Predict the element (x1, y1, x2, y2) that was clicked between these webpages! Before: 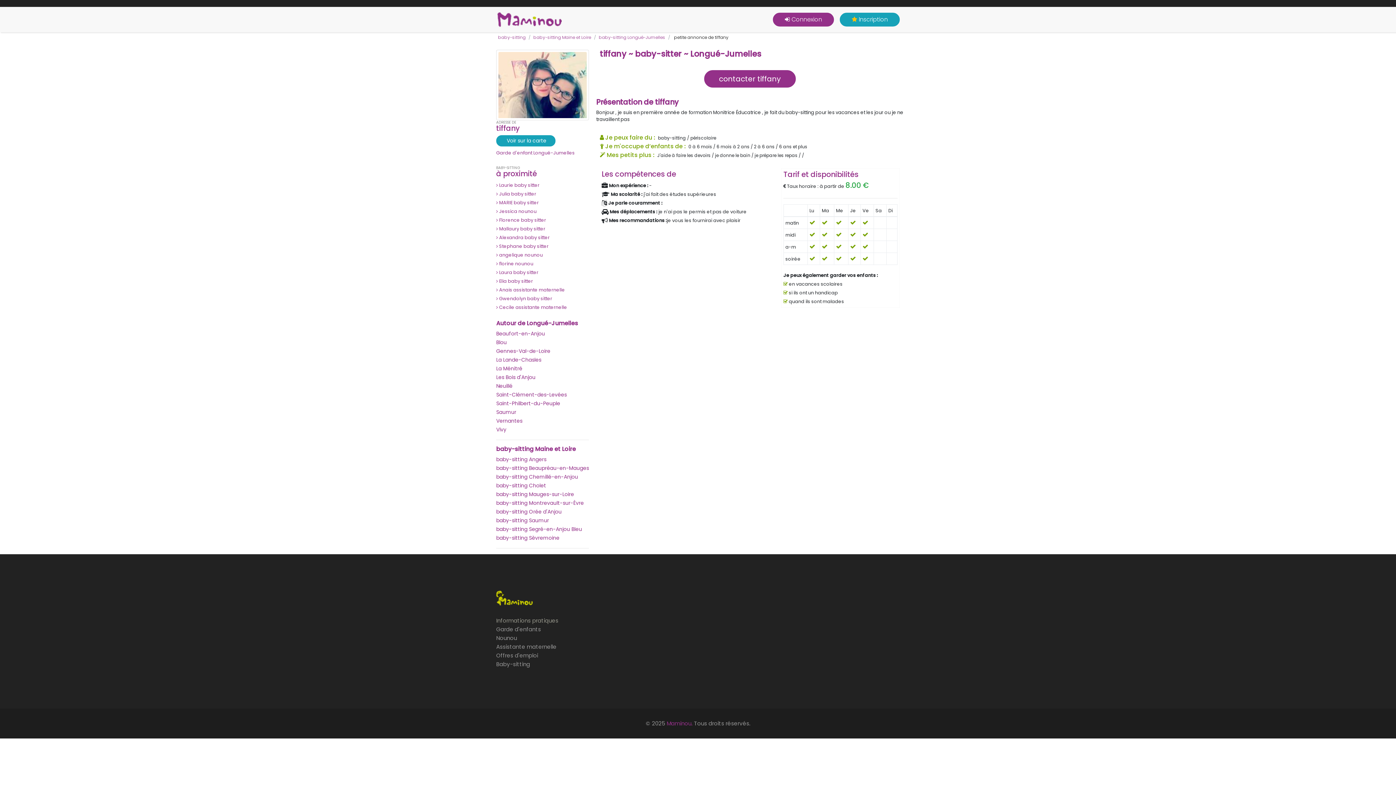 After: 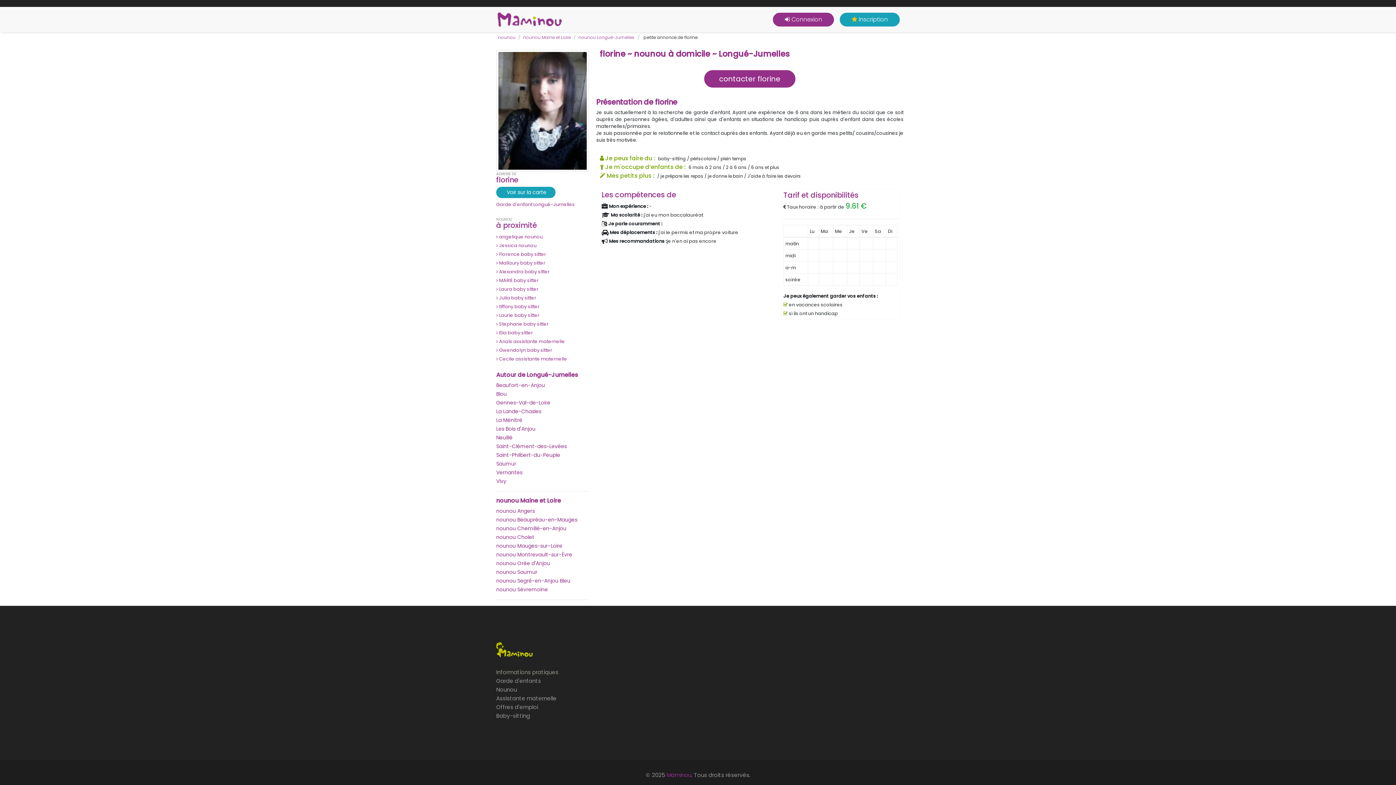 Action: label:  florine nounou bbox: (496, 260, 533, 267)